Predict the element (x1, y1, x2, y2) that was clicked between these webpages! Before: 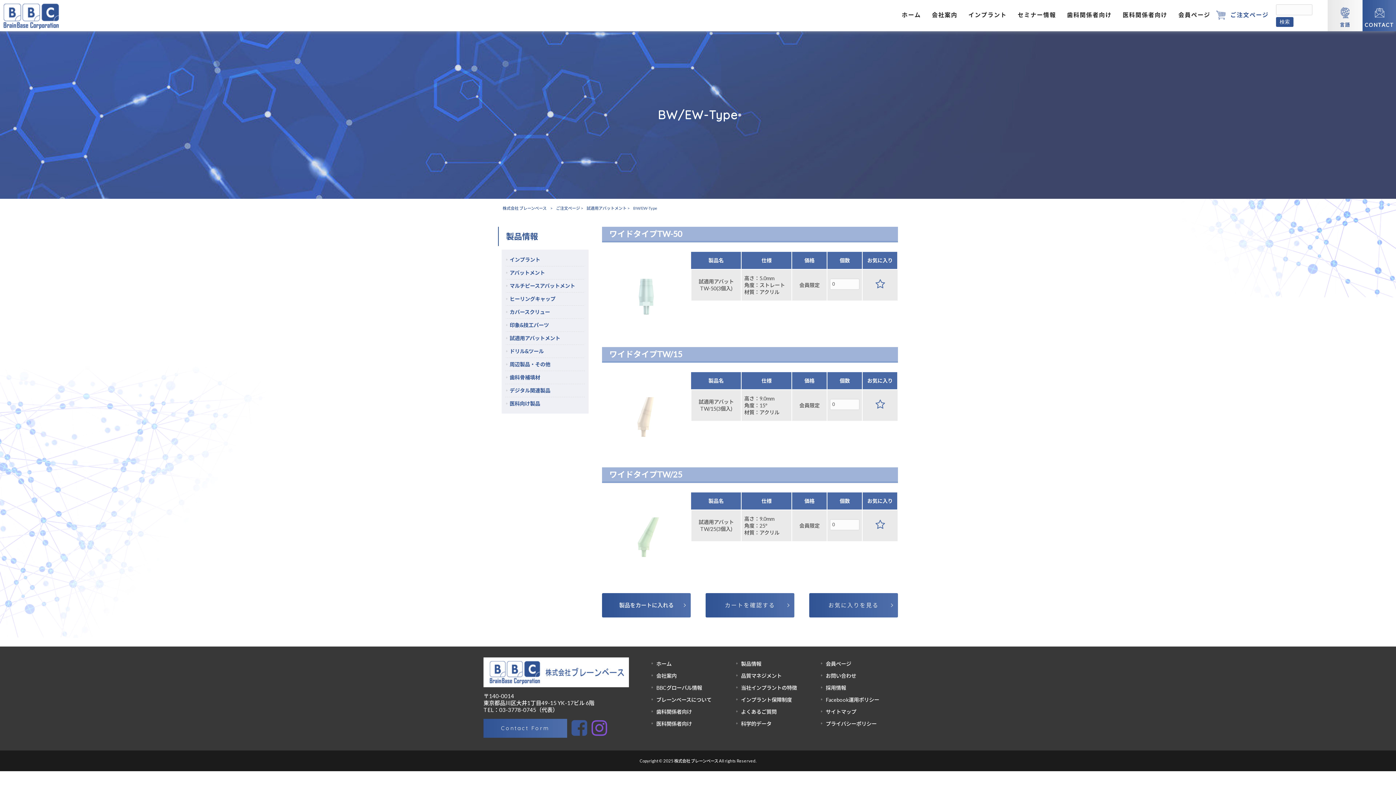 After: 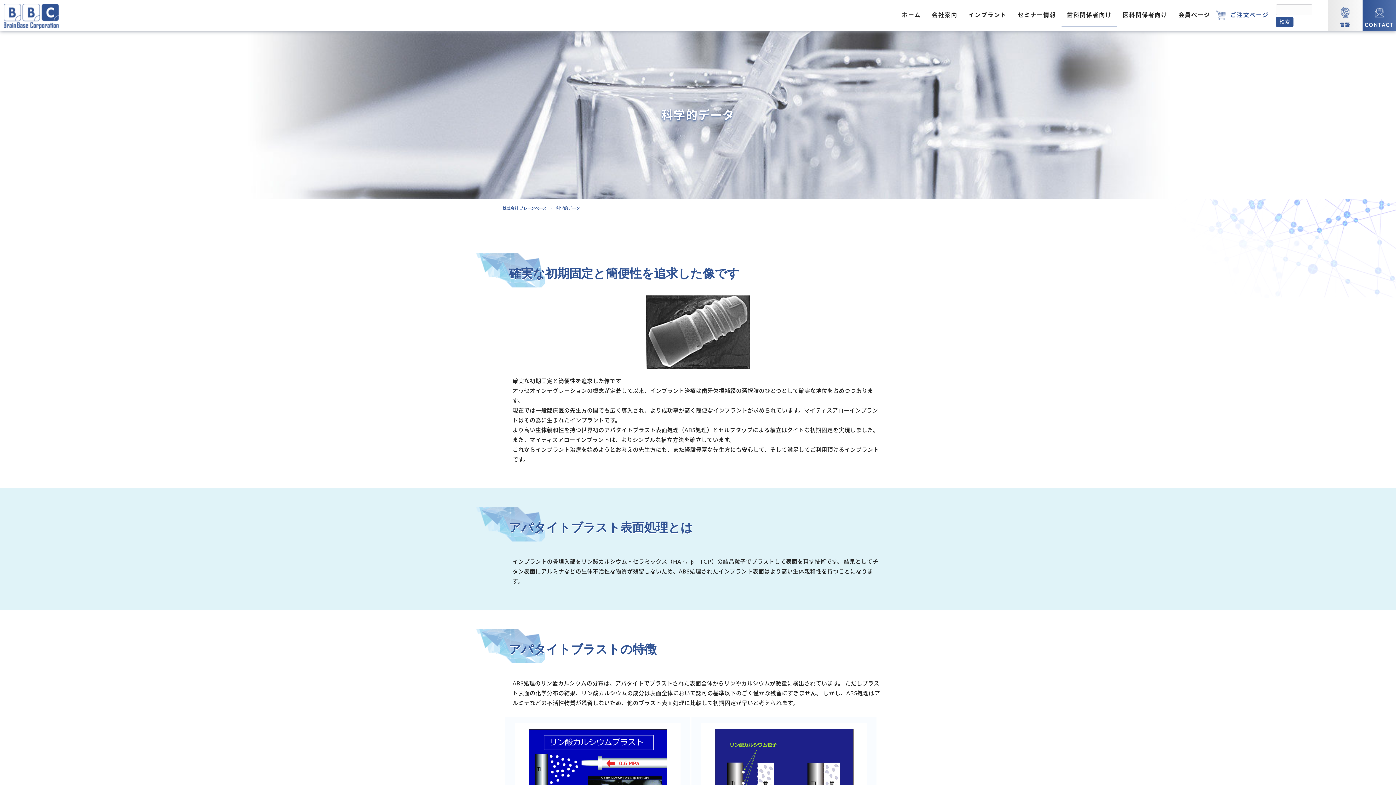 Action: label: 科学的データ bbox: (736, 720, 820, 727)